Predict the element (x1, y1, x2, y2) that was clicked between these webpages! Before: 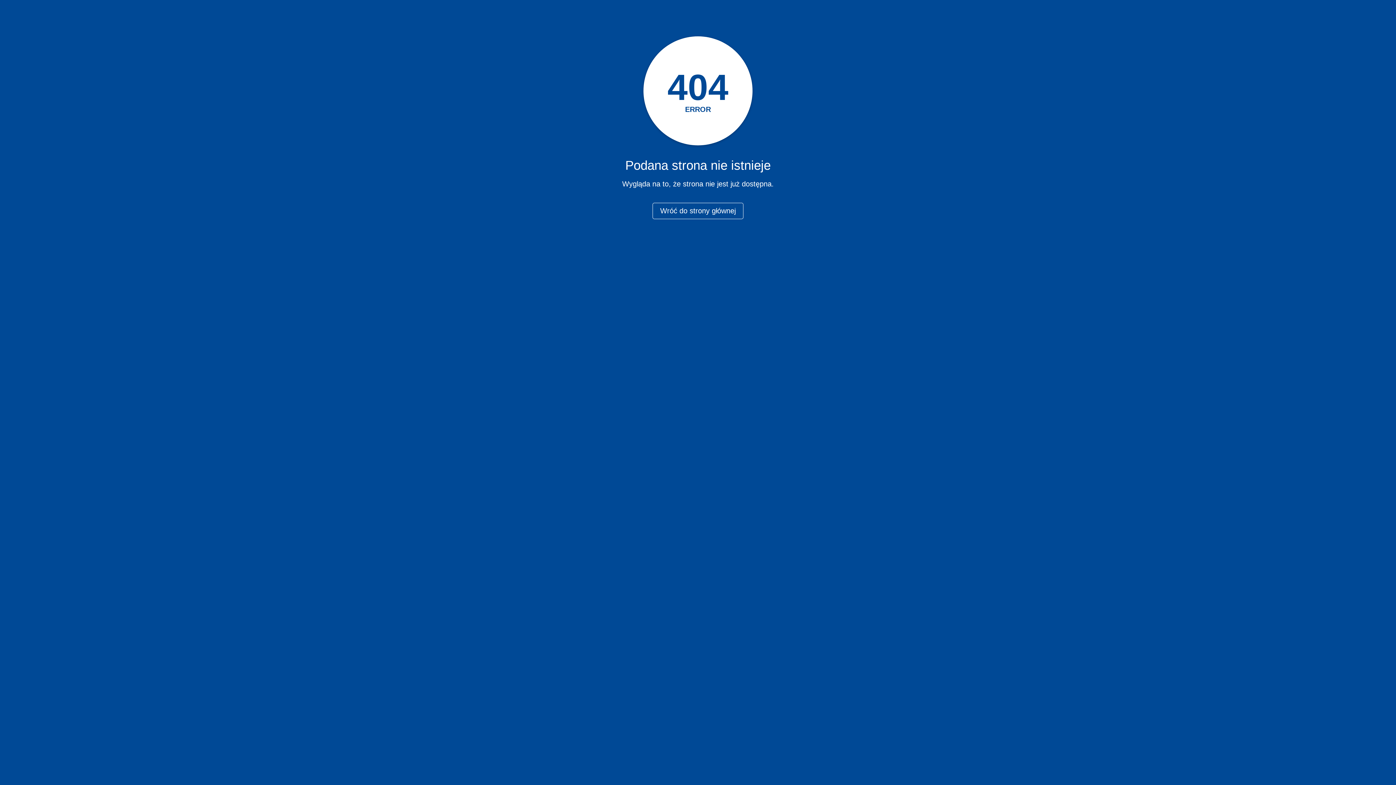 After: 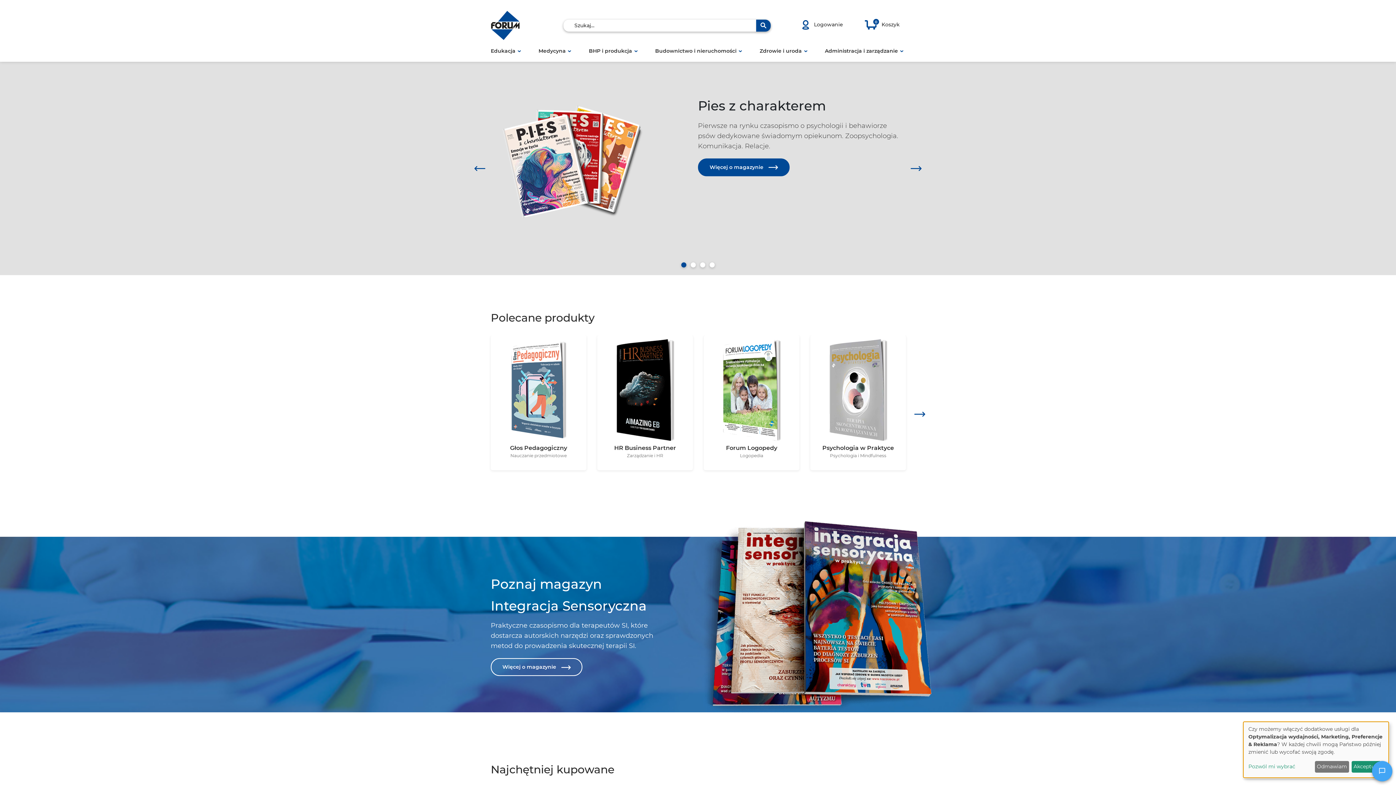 Action: label: Wróć do strony głównej bbox: (652, 208, 743, 214)